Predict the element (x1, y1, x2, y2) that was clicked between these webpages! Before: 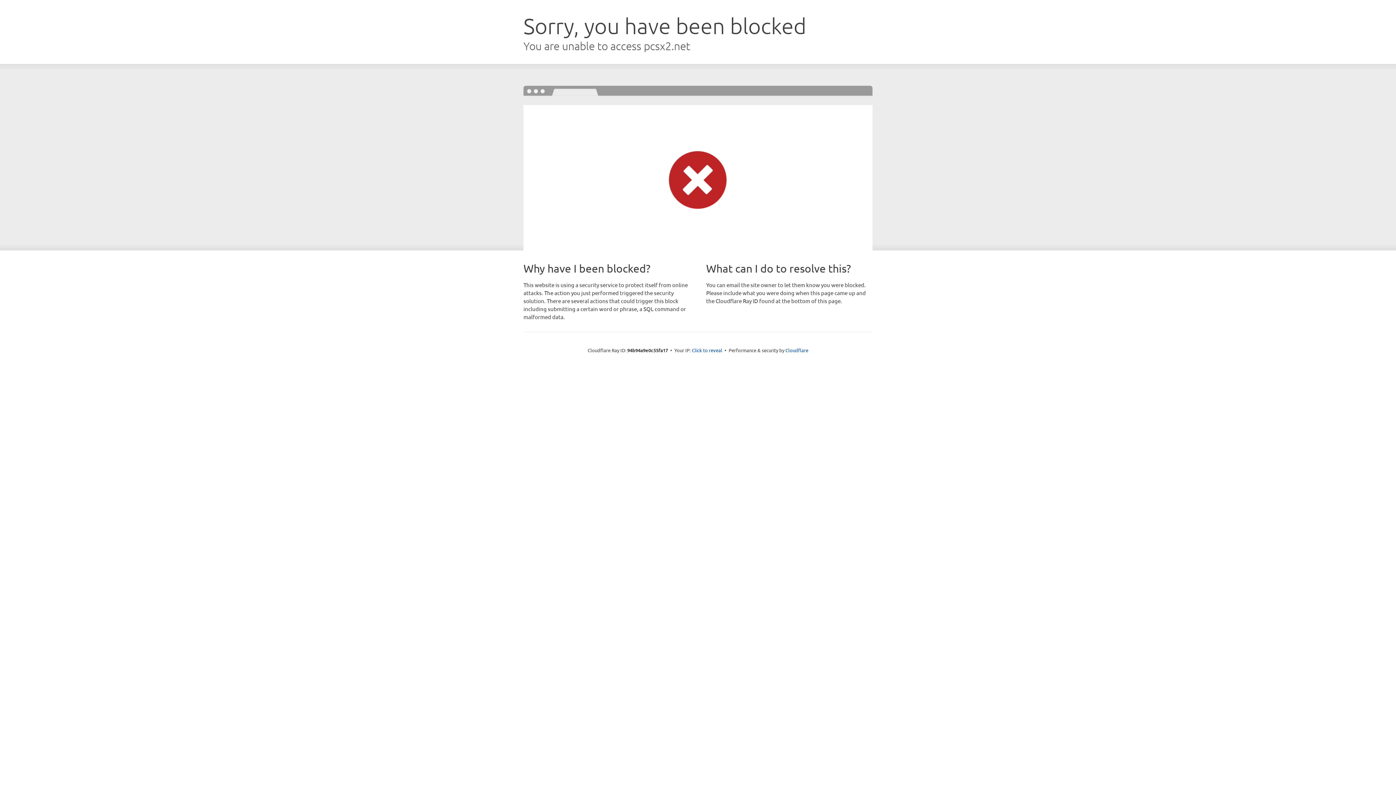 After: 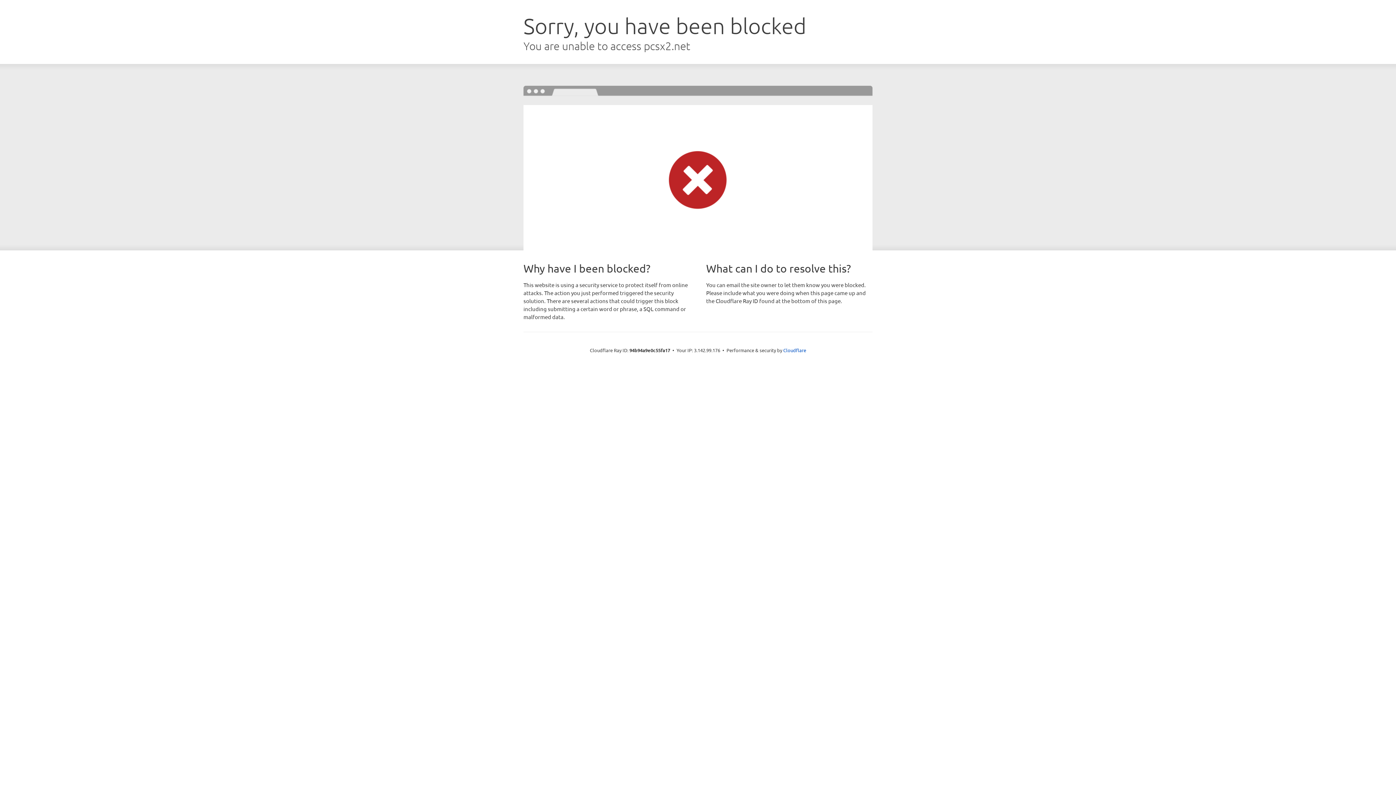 Action: bbox: (692, 346, 722, 353) label: Click to reveal